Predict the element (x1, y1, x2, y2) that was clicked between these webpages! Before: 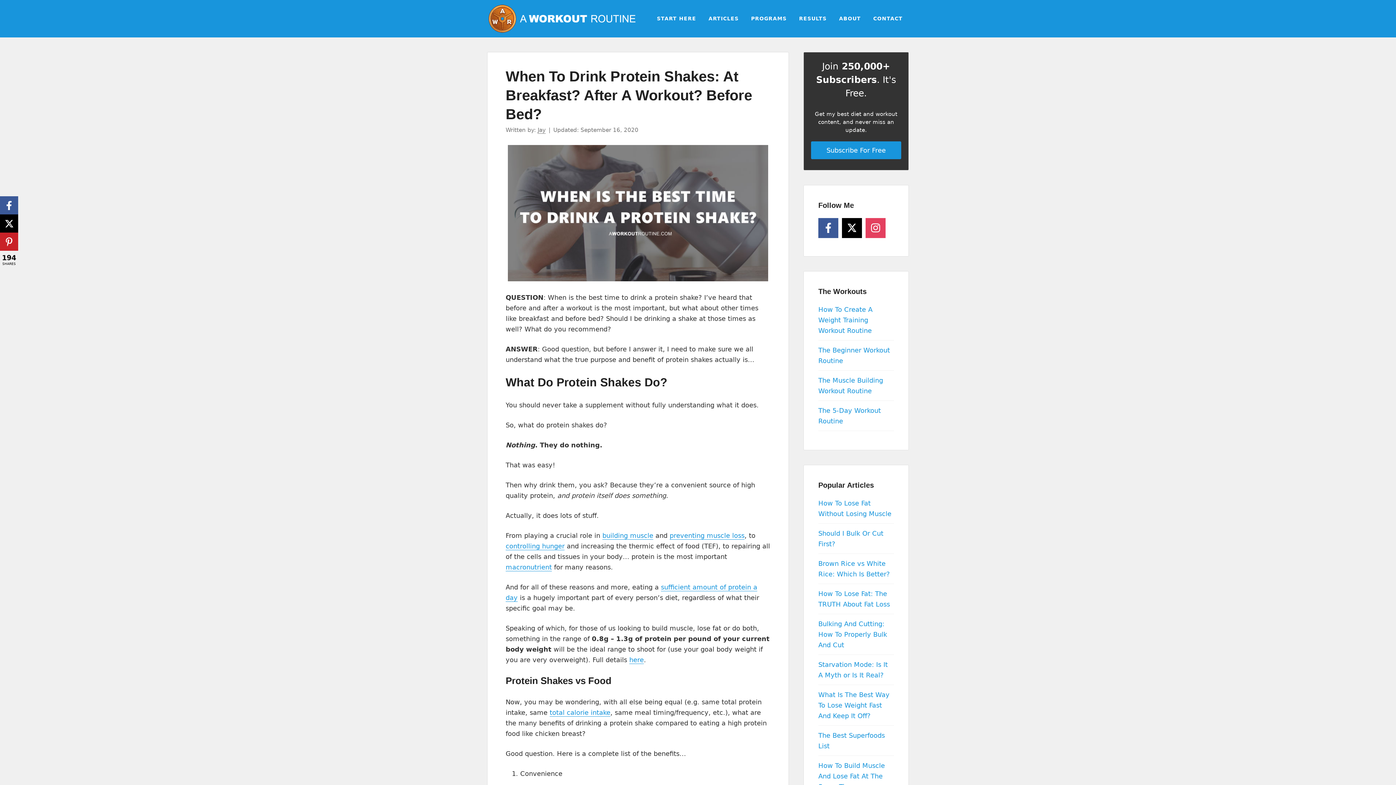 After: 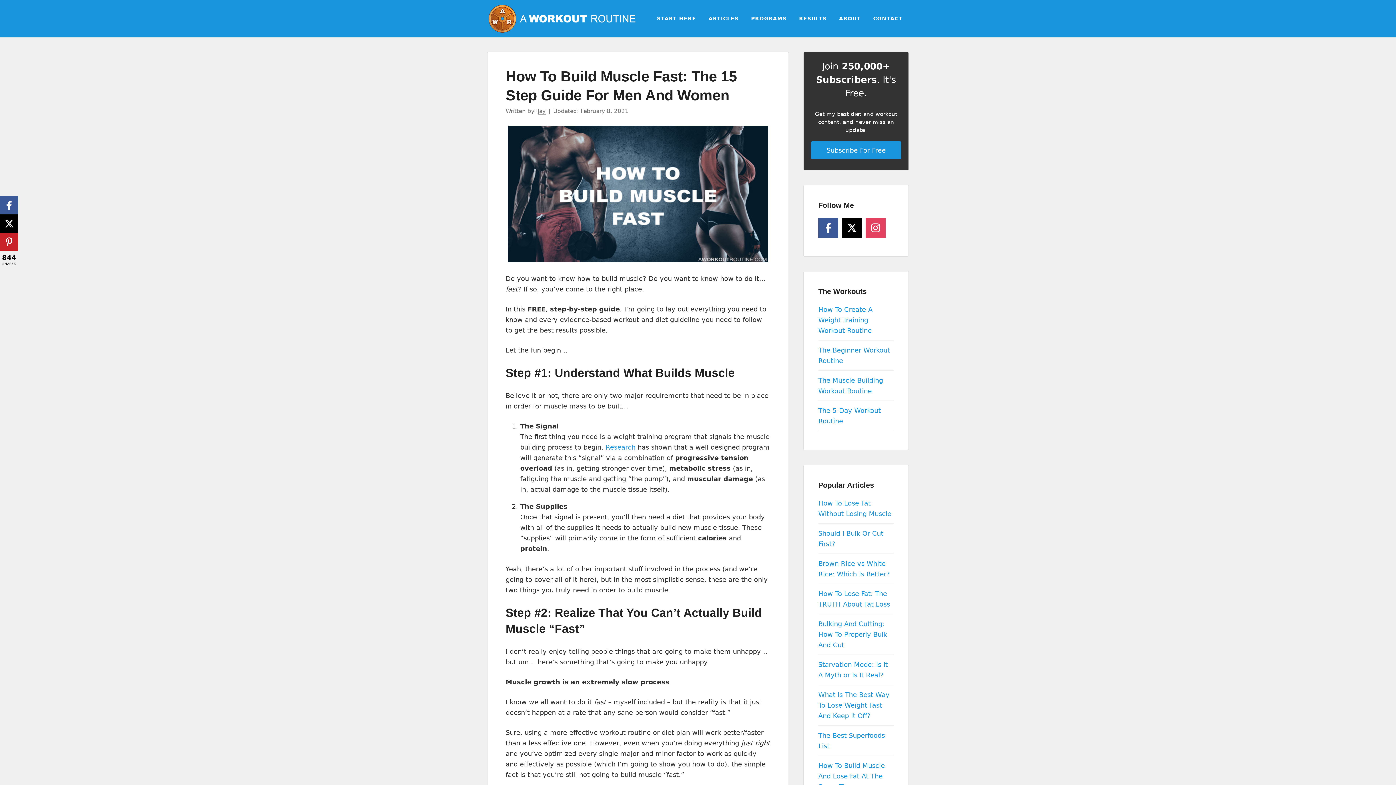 Action: bbox: (602, 532, 653, 540) label: building muscle